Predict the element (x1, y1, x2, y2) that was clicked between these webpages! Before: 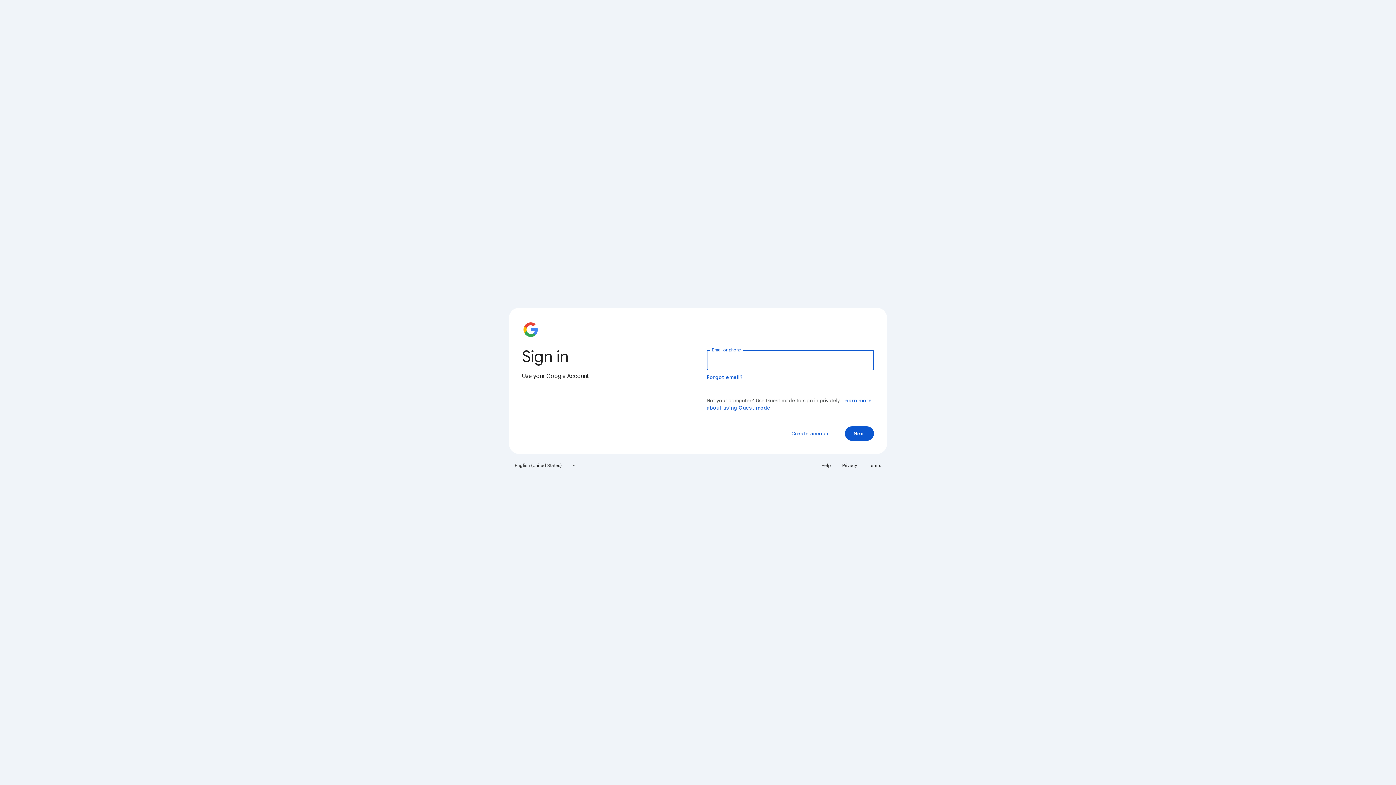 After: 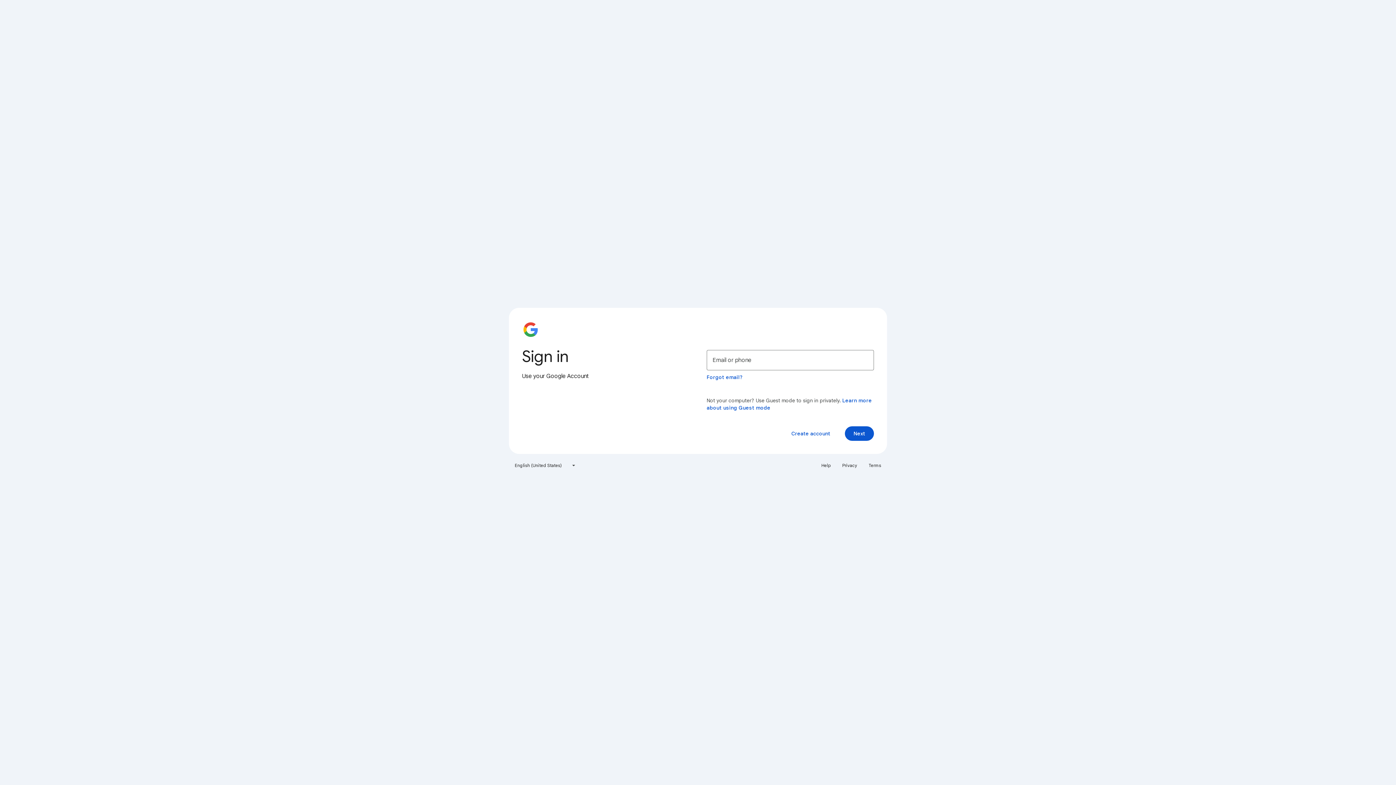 Action: bbox: (838, 460, 861, 471) label: Privacy